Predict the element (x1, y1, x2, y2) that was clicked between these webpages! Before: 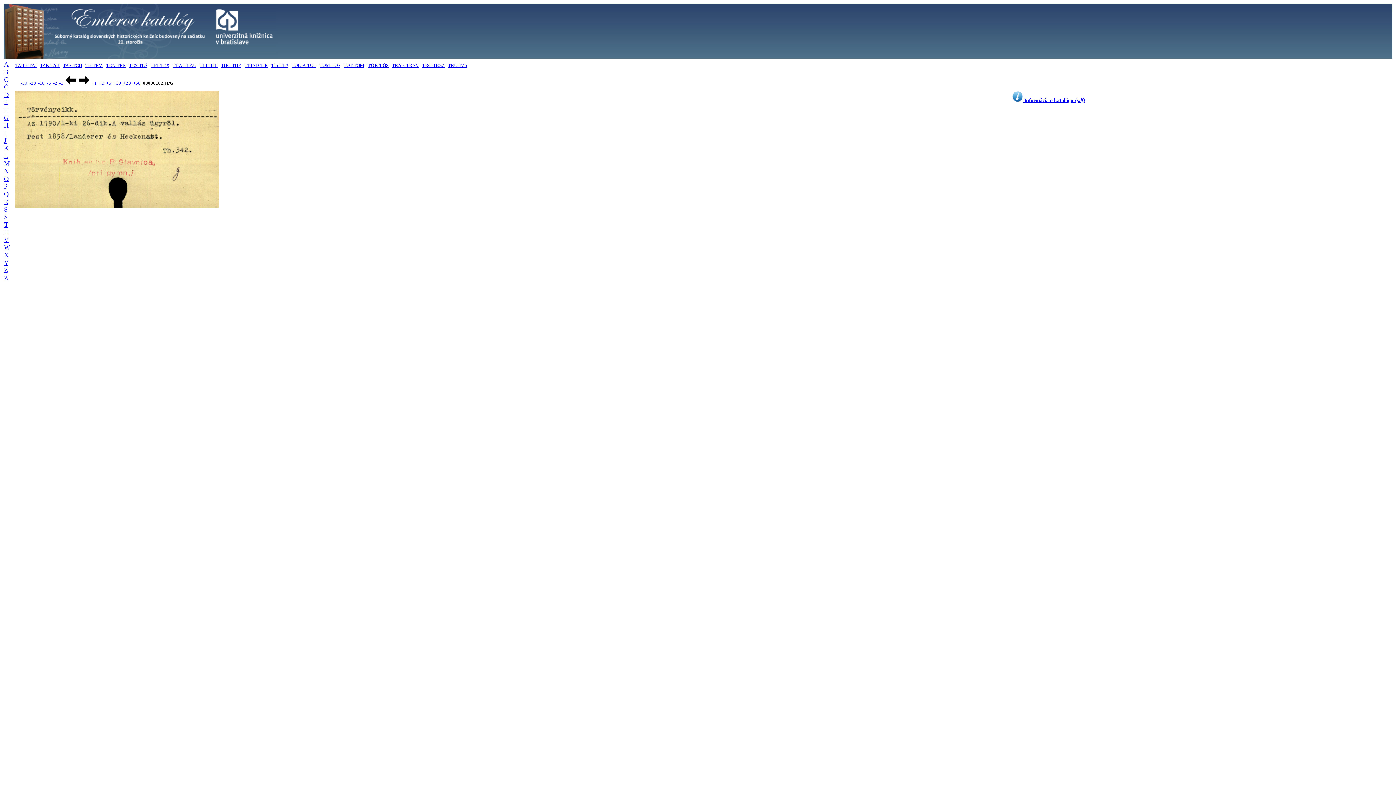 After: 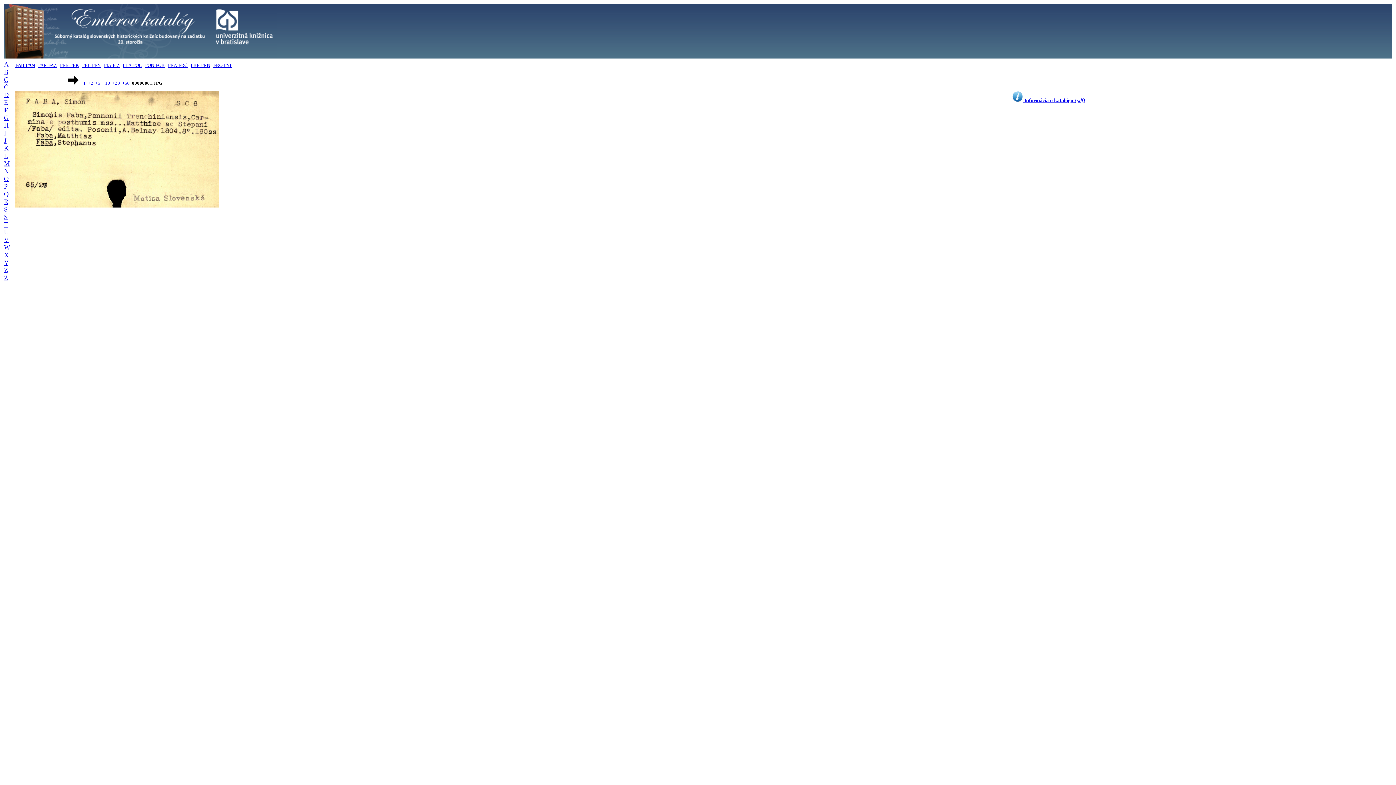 Action: label: F bbox: (4, 106, 7, 113)